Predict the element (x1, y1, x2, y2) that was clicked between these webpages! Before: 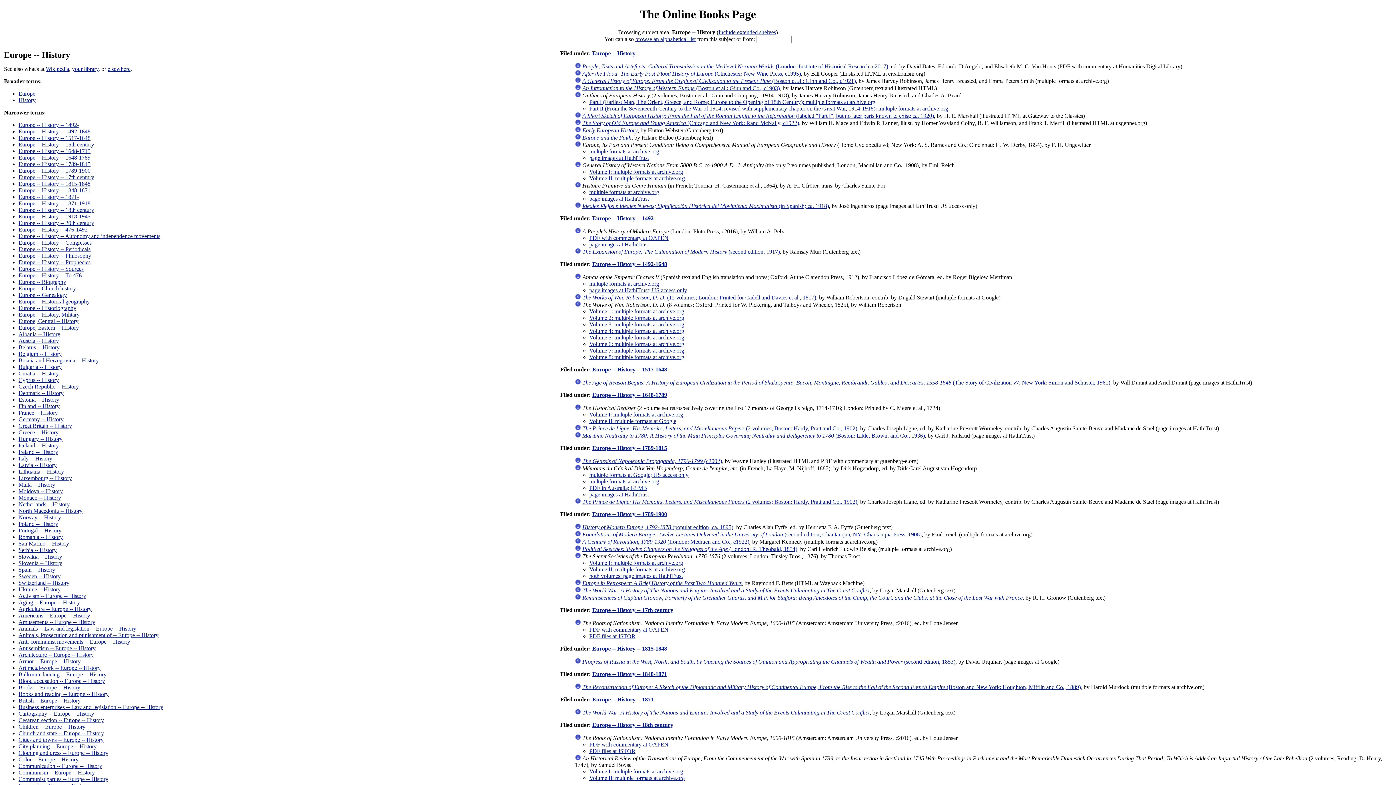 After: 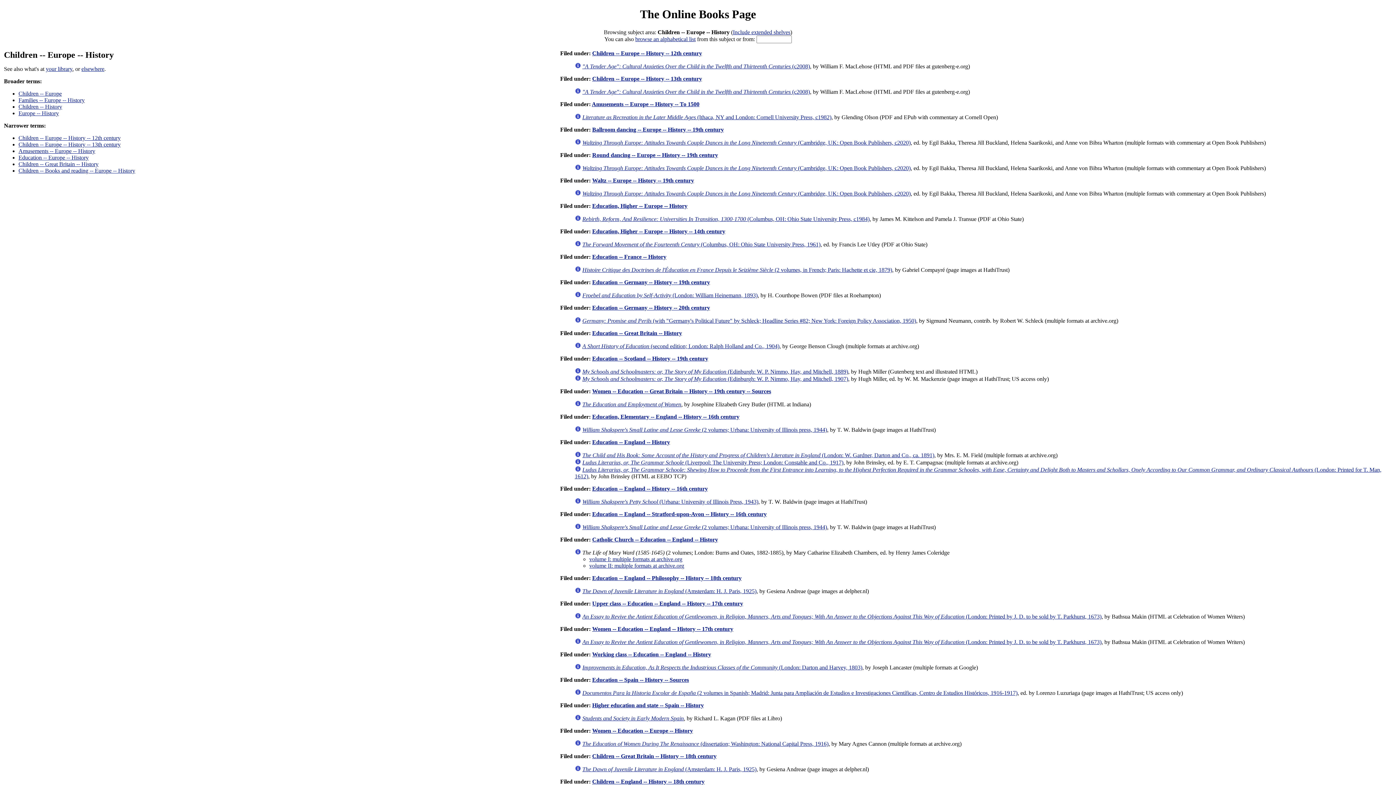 Action: bbox: (18, 723, 85, 730) label: Children -- Europe -- History